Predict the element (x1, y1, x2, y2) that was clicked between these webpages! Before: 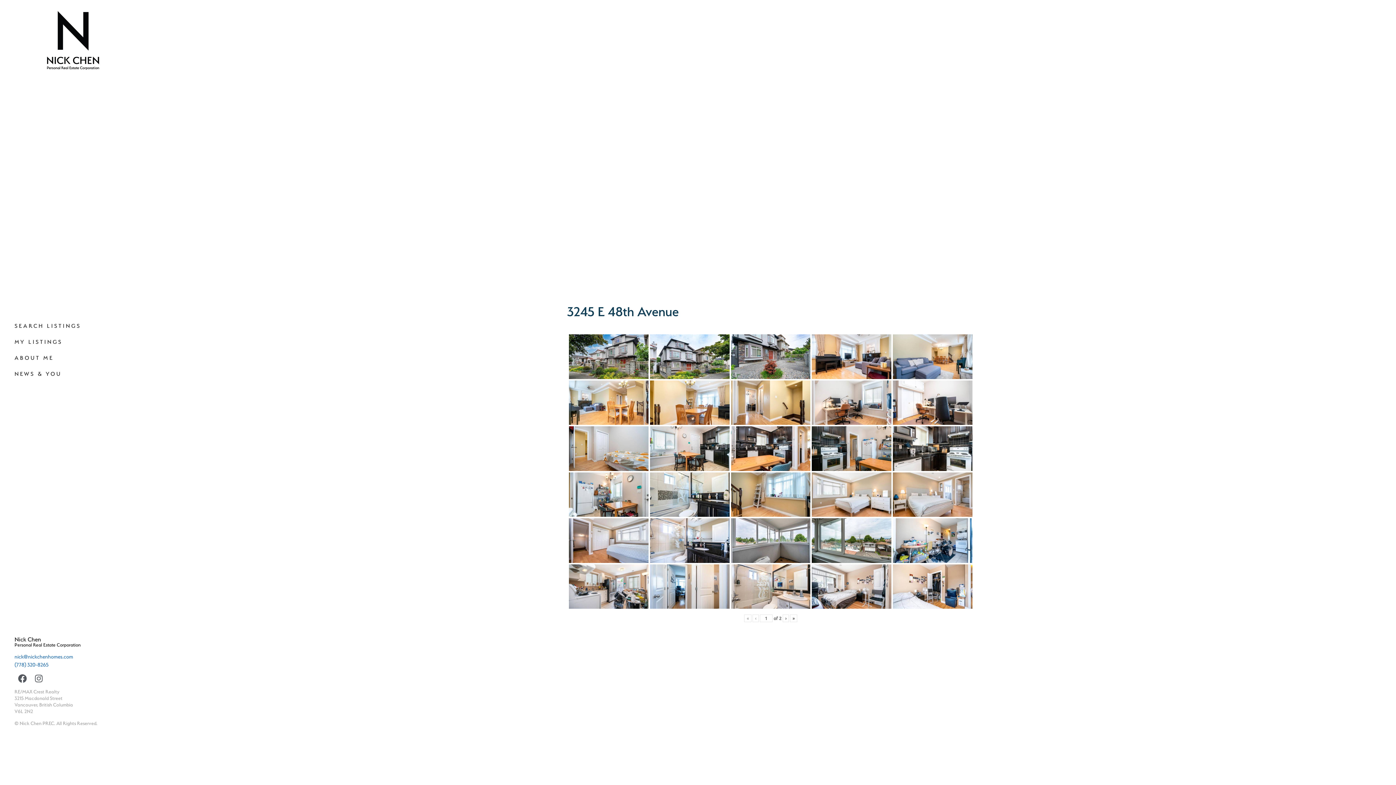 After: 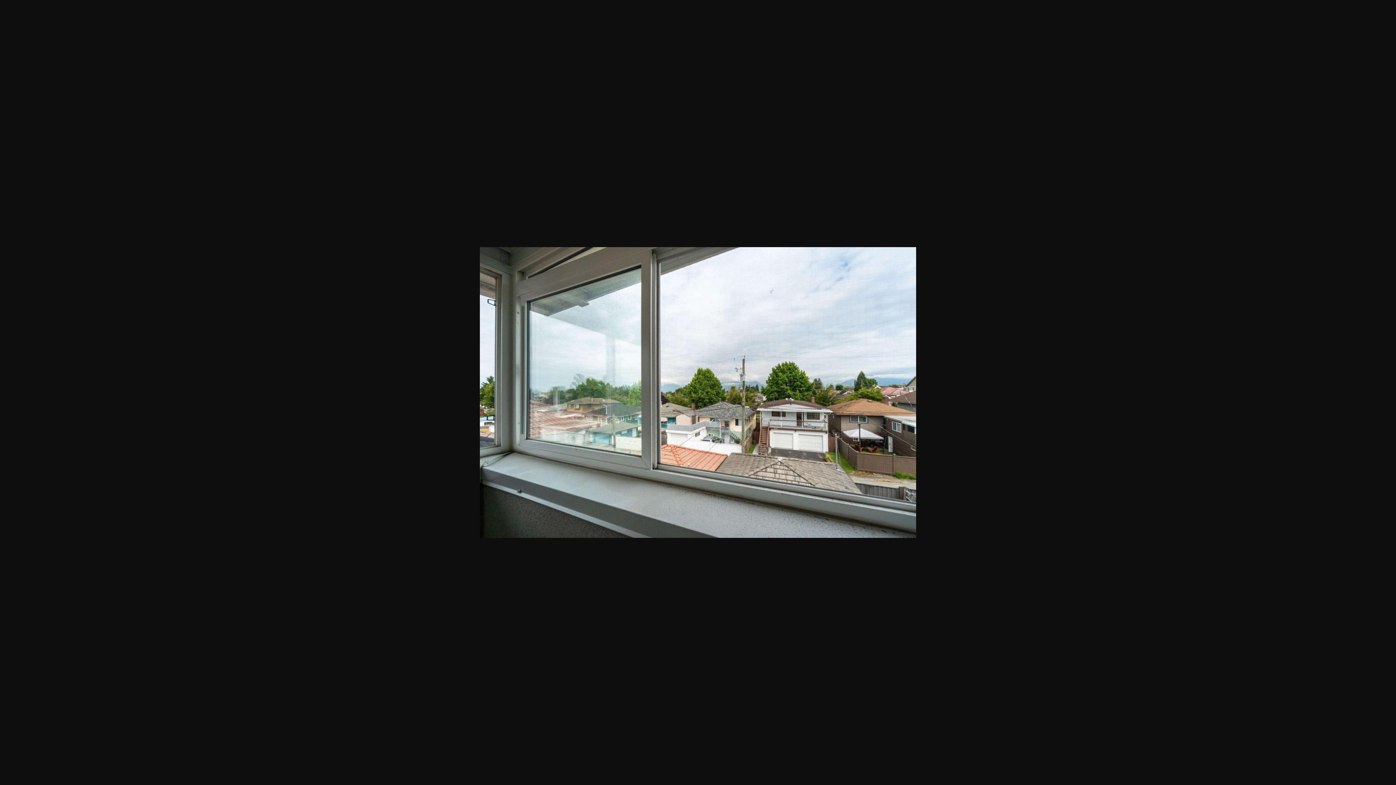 Action: label: View bbox: (812, 518, 891, 563)